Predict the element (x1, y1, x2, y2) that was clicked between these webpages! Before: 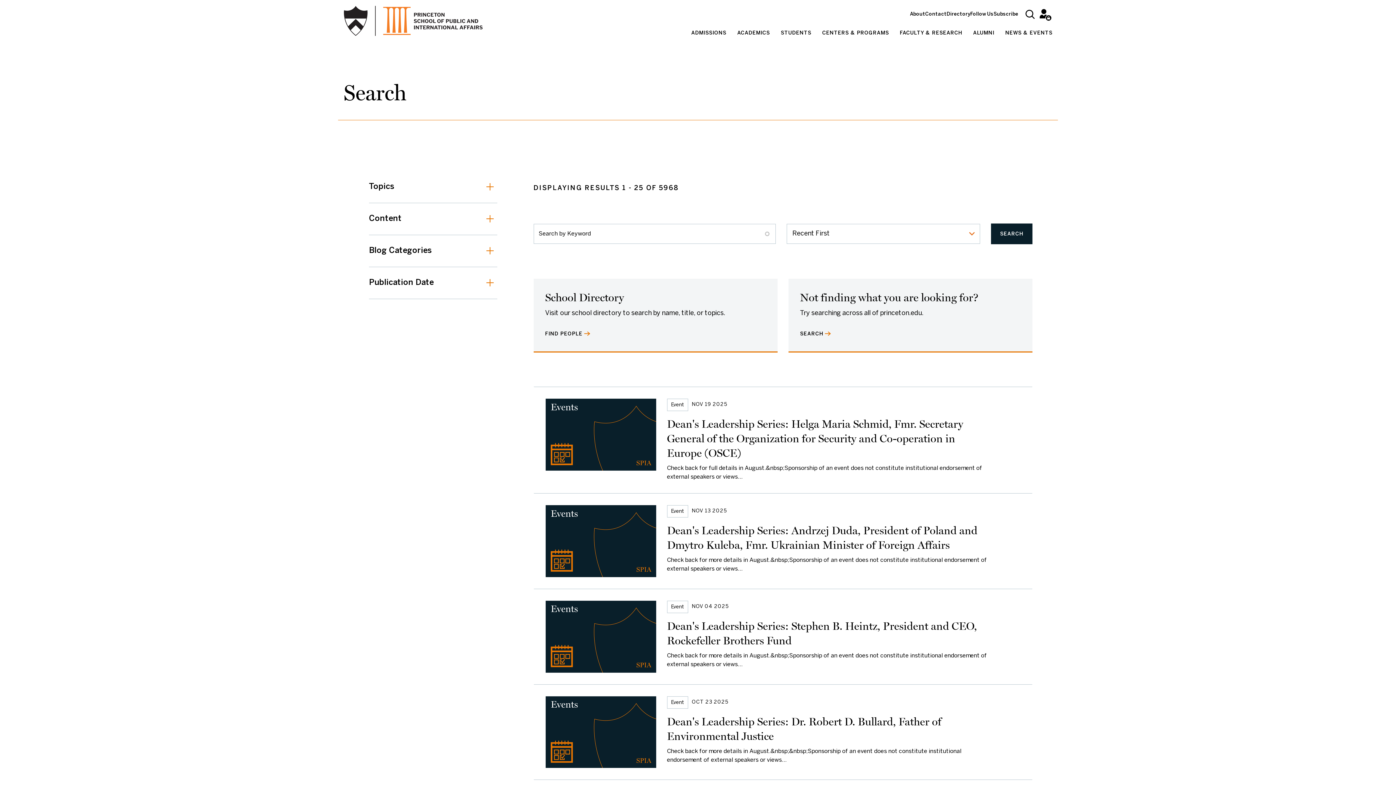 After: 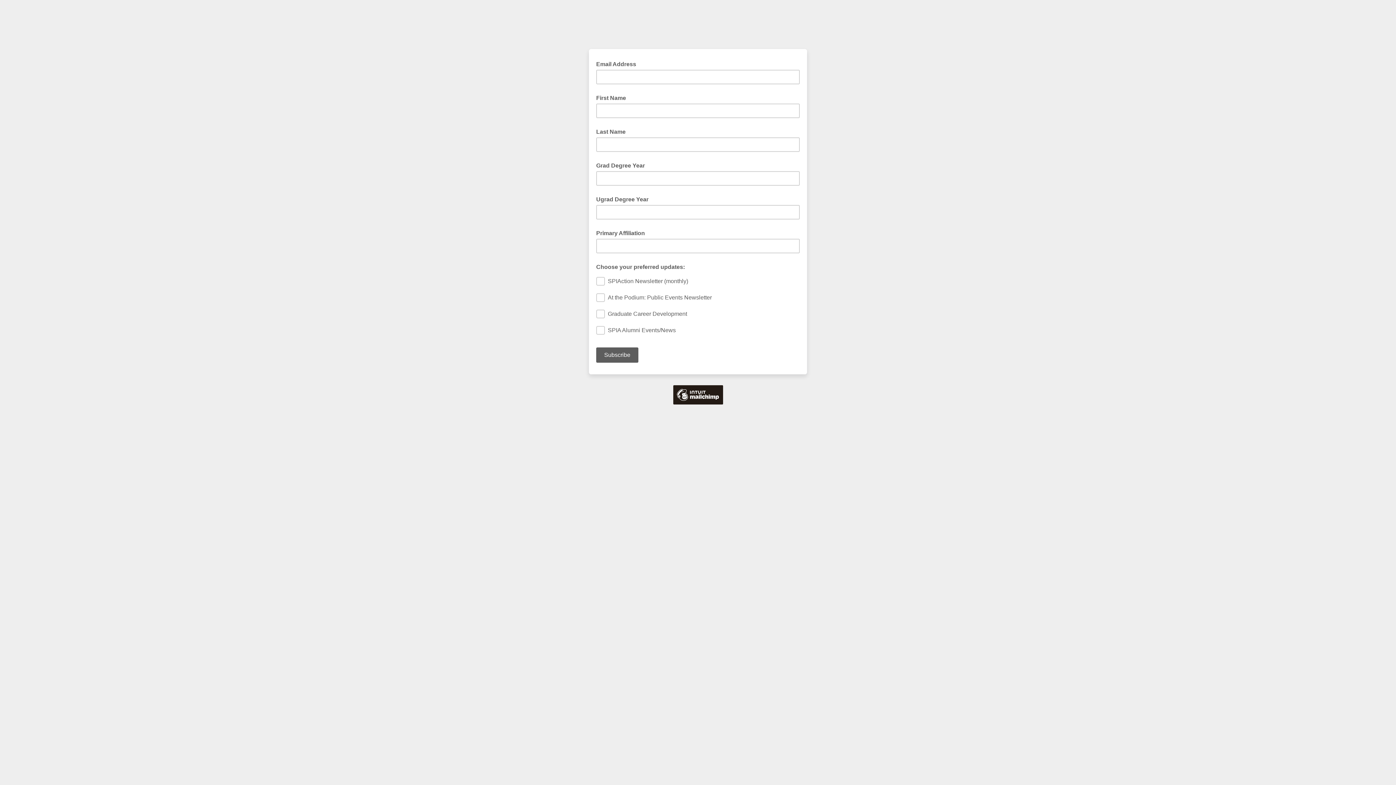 Action: bbox: (993, 12, 1018, 16) label: Subscribe
(external link)